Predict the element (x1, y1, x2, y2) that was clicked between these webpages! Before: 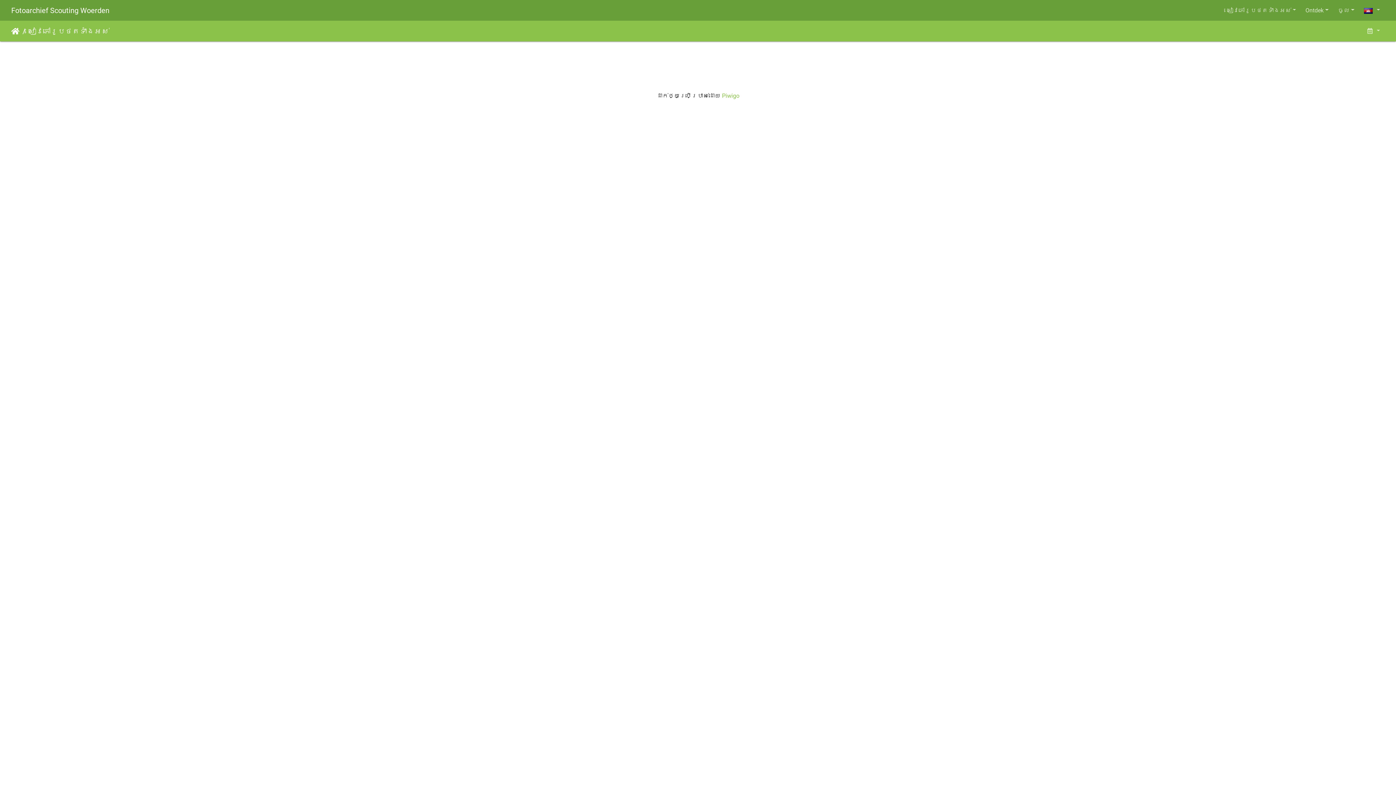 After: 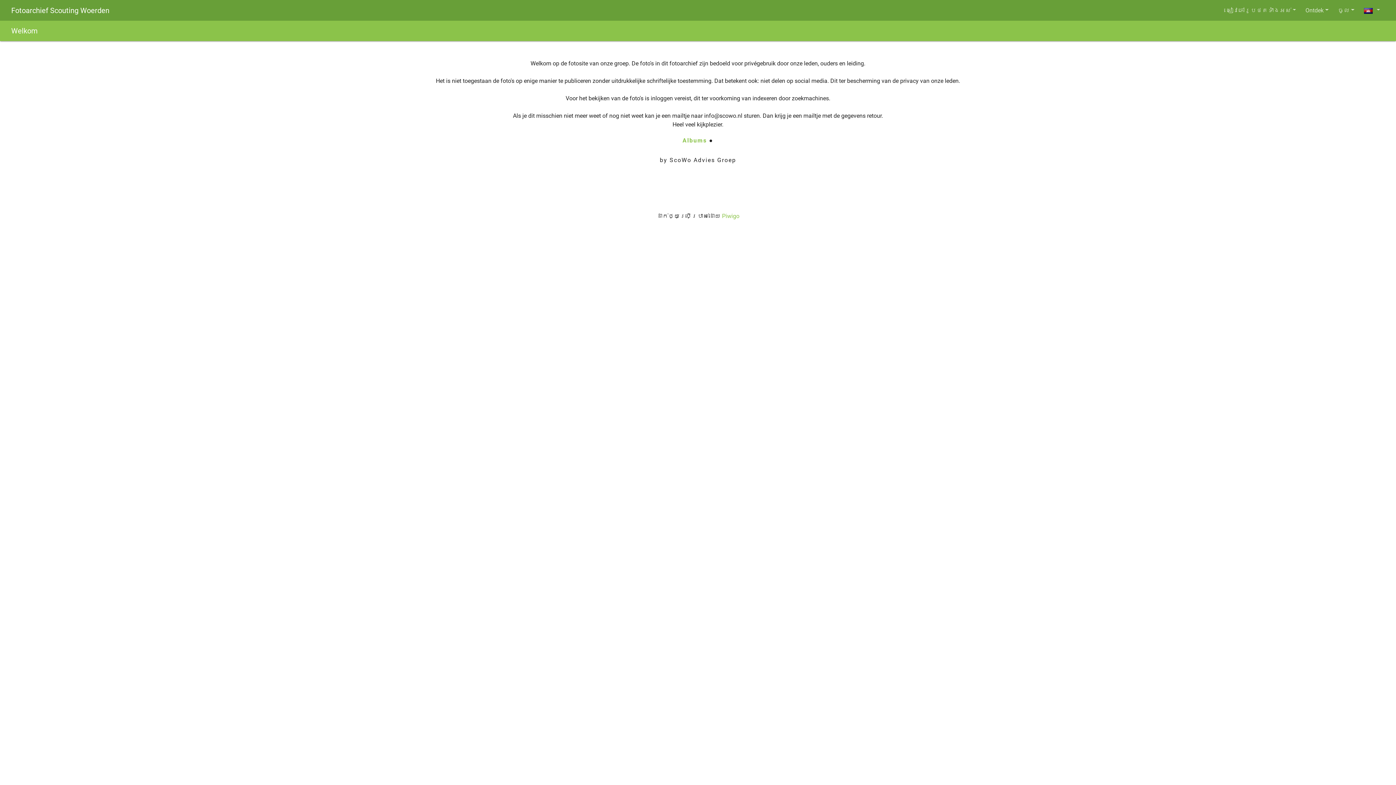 Action: label: ទំព័រ​ដើម​ bbox: (11, 25, 19, 36)